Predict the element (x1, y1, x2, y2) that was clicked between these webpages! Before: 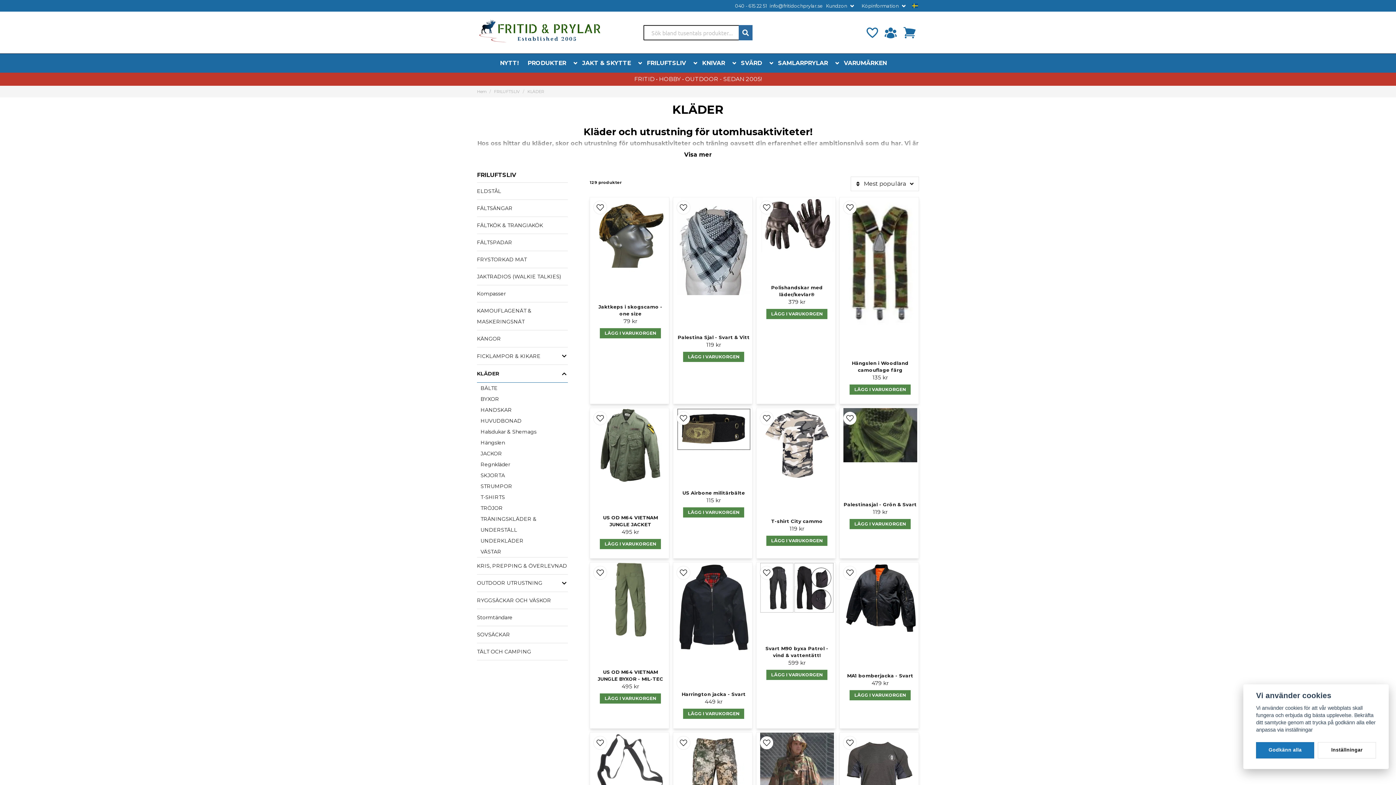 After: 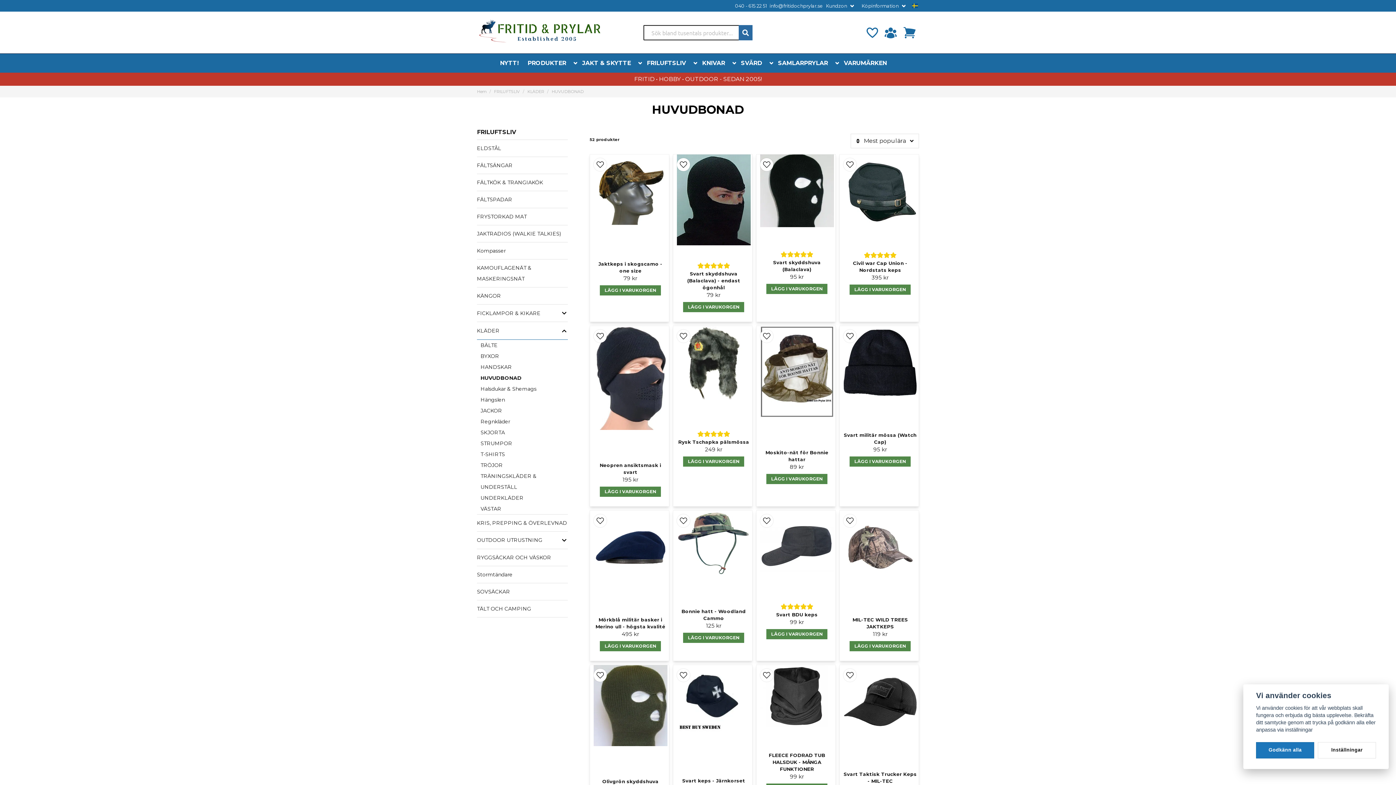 Action: label: HUVUDBONAD bbox: (480, 415, 568, 426)